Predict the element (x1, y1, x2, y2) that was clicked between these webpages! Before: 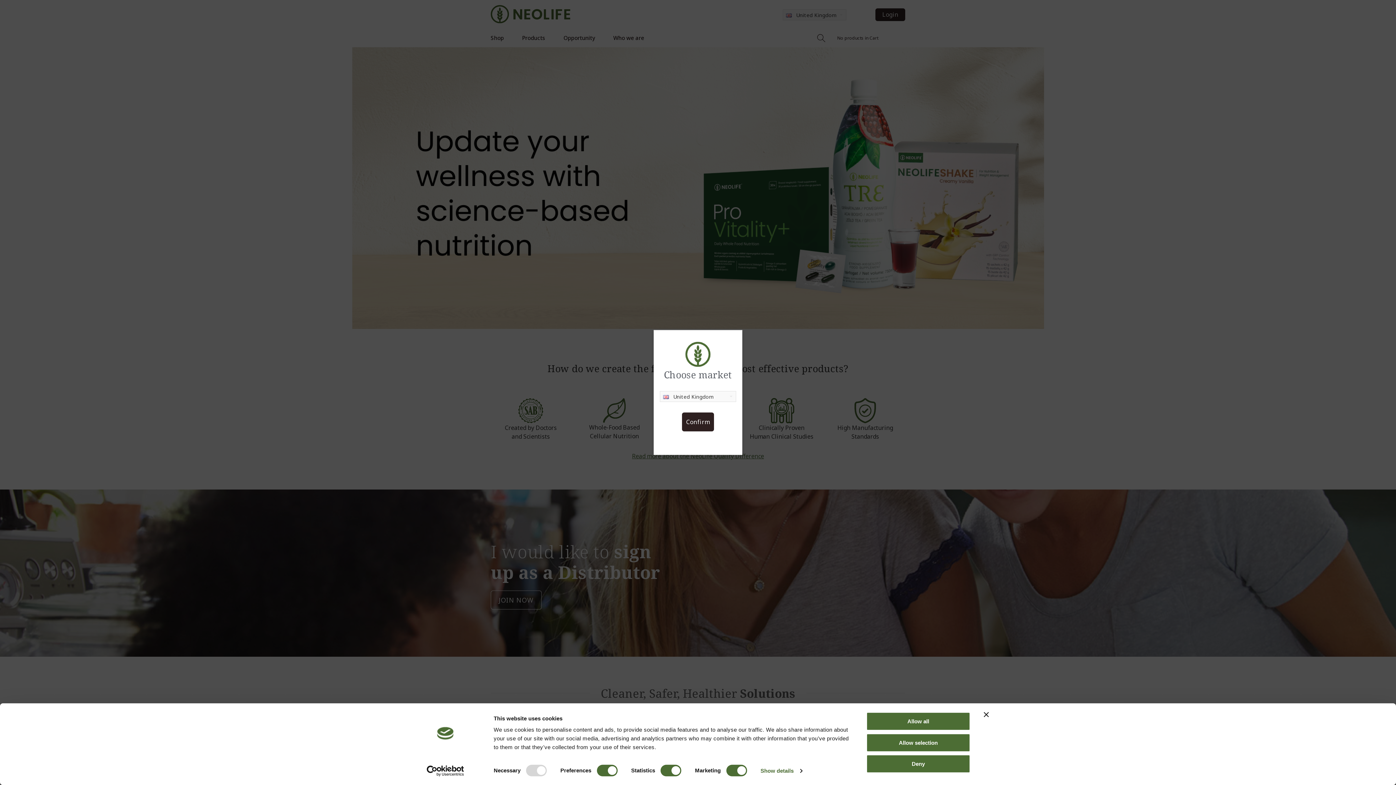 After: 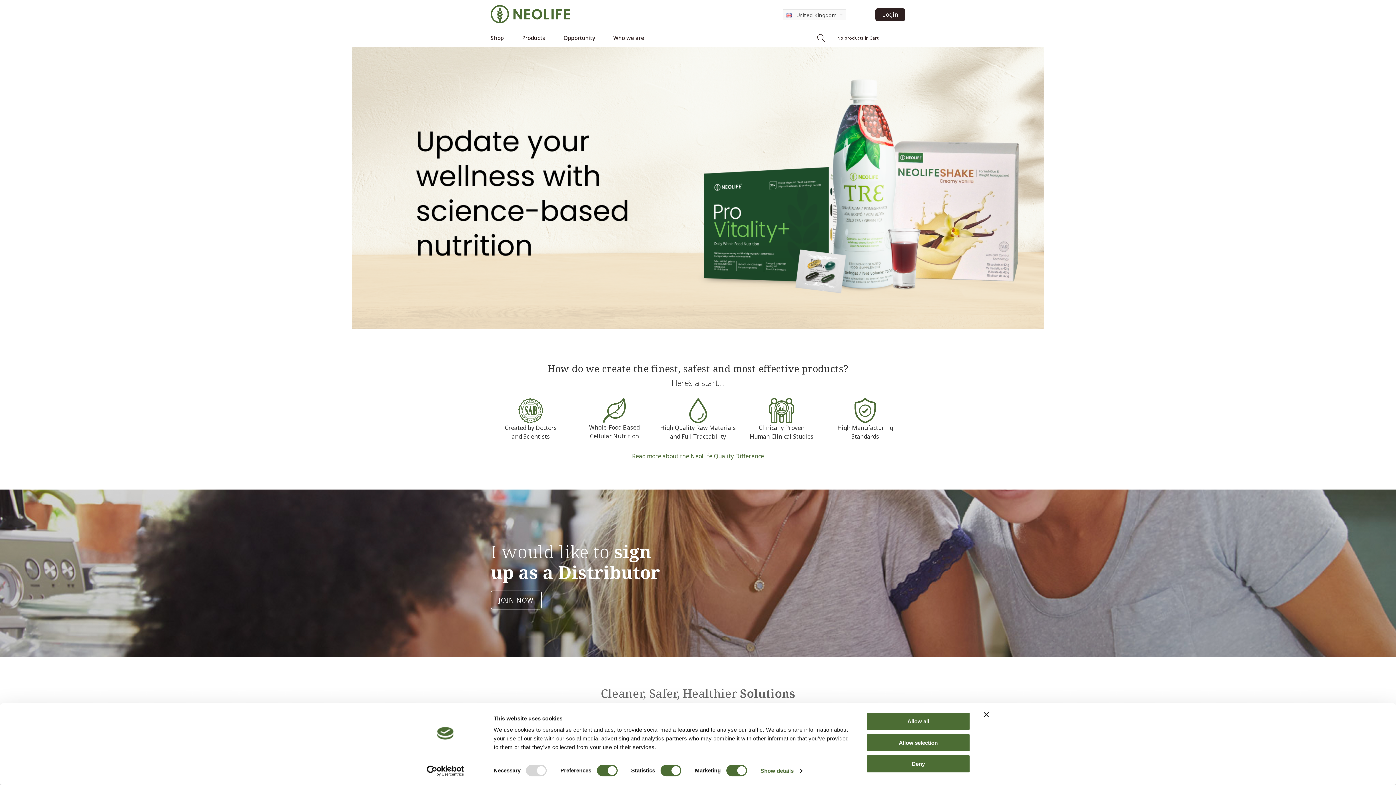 Action: label: Confirm bbox: (682, 412, 714, 431)